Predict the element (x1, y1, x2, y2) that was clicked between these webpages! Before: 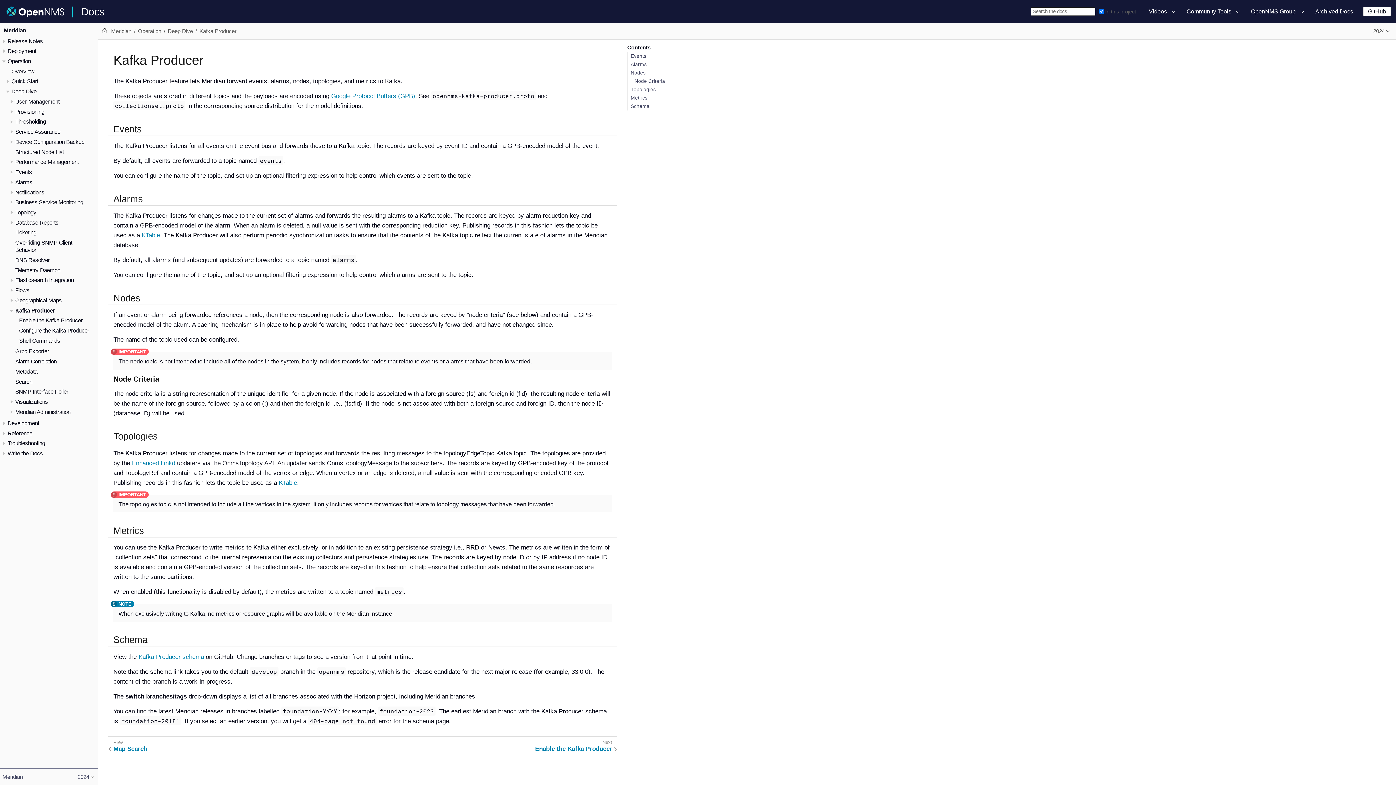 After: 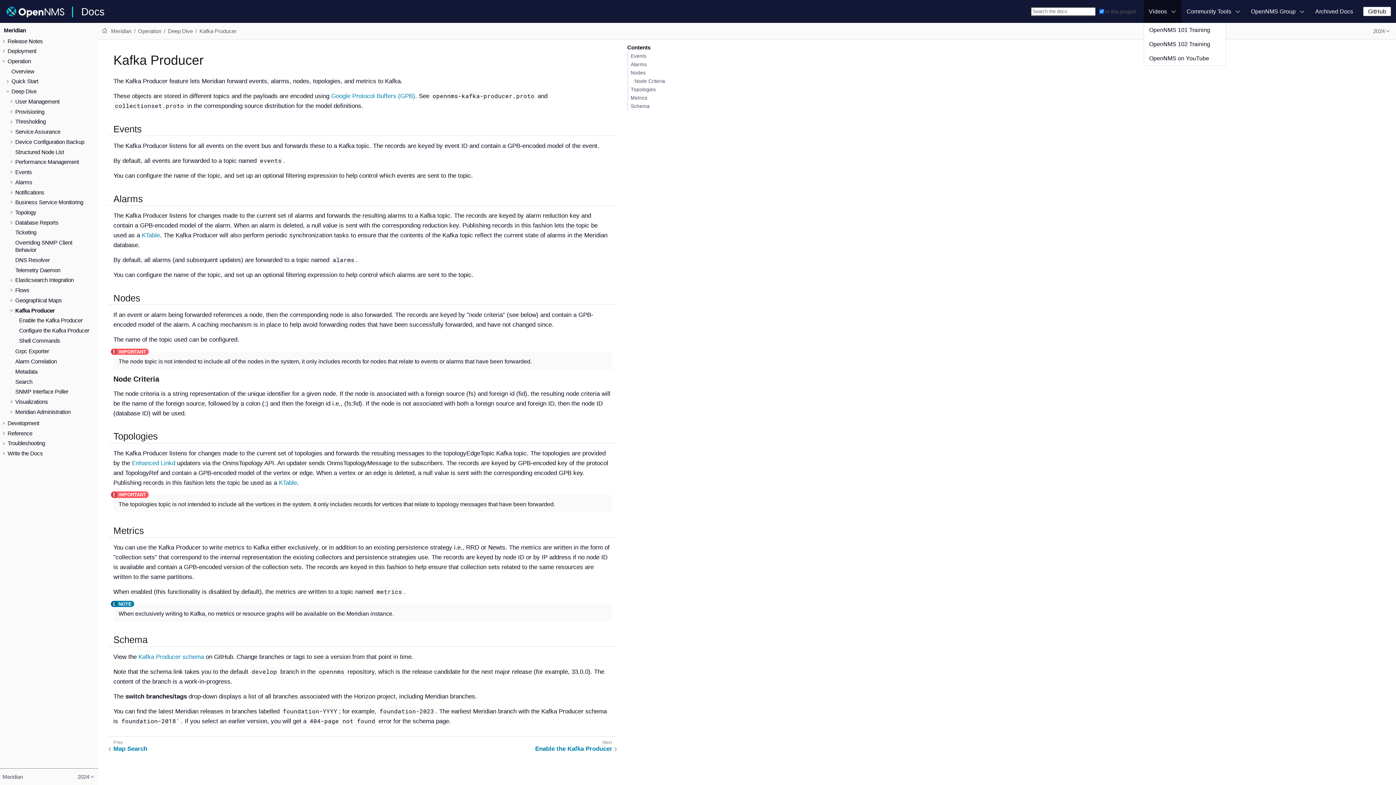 Action: bbox: (1144, 0, 1181, 22) label: Videos